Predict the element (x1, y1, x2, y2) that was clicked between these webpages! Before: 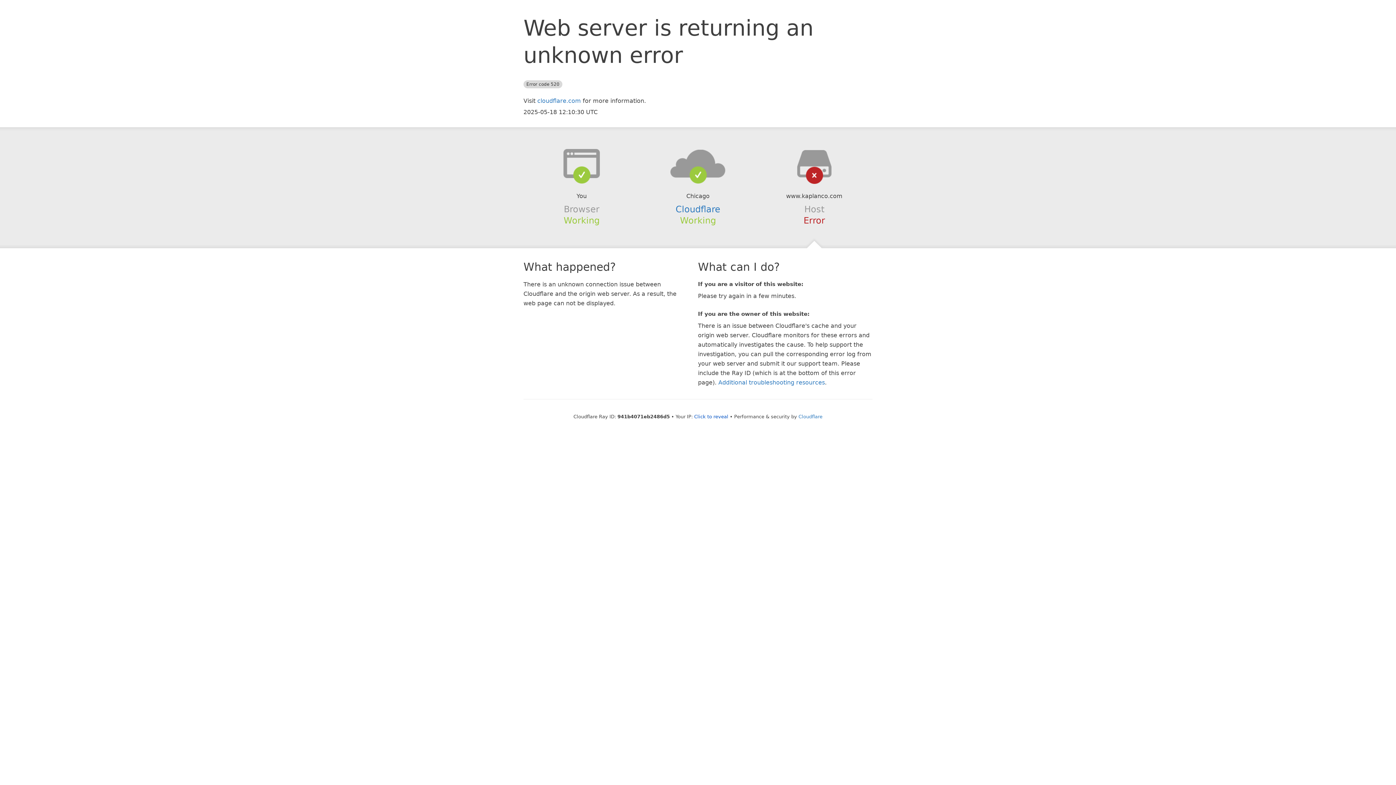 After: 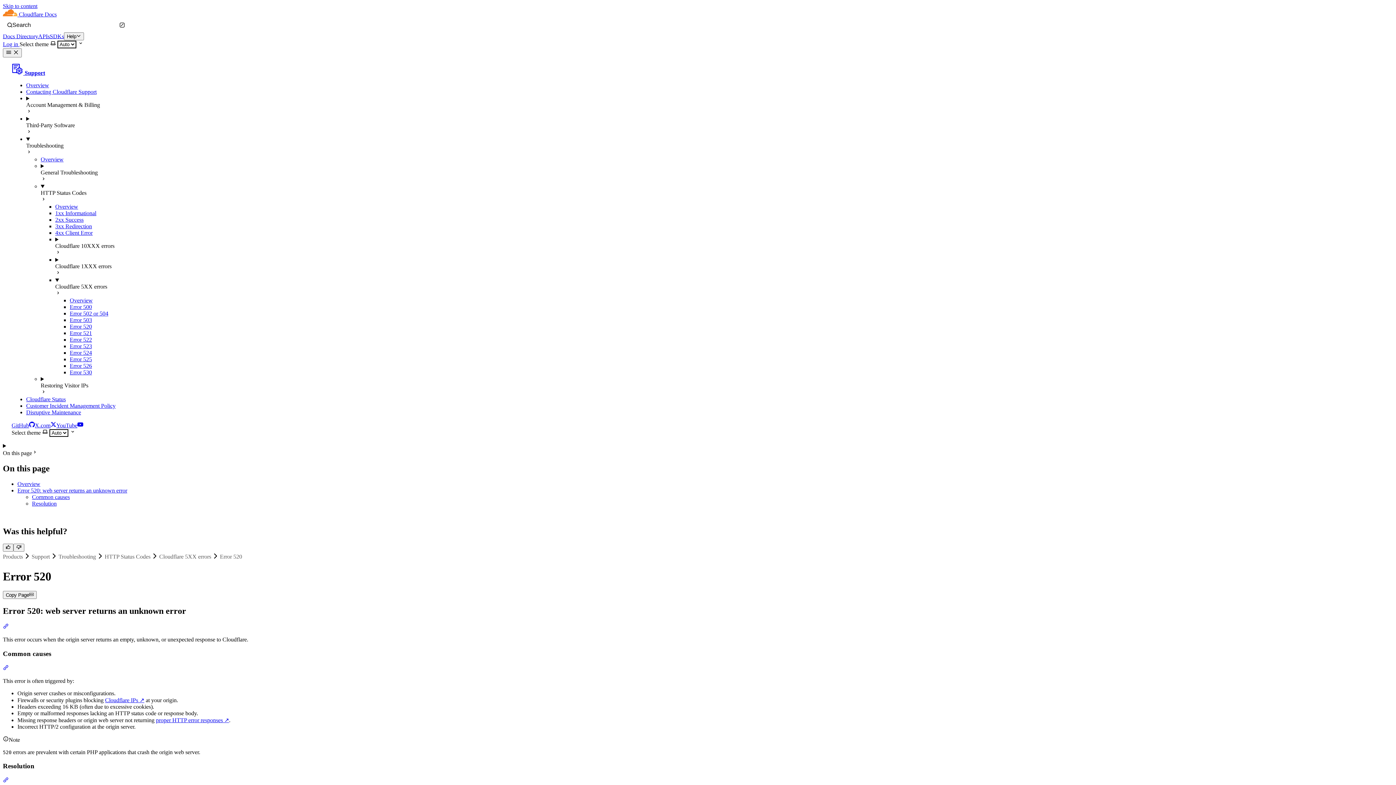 Action: label: Additional troubleshooting resources bbox: (718, 379, 825, 386)